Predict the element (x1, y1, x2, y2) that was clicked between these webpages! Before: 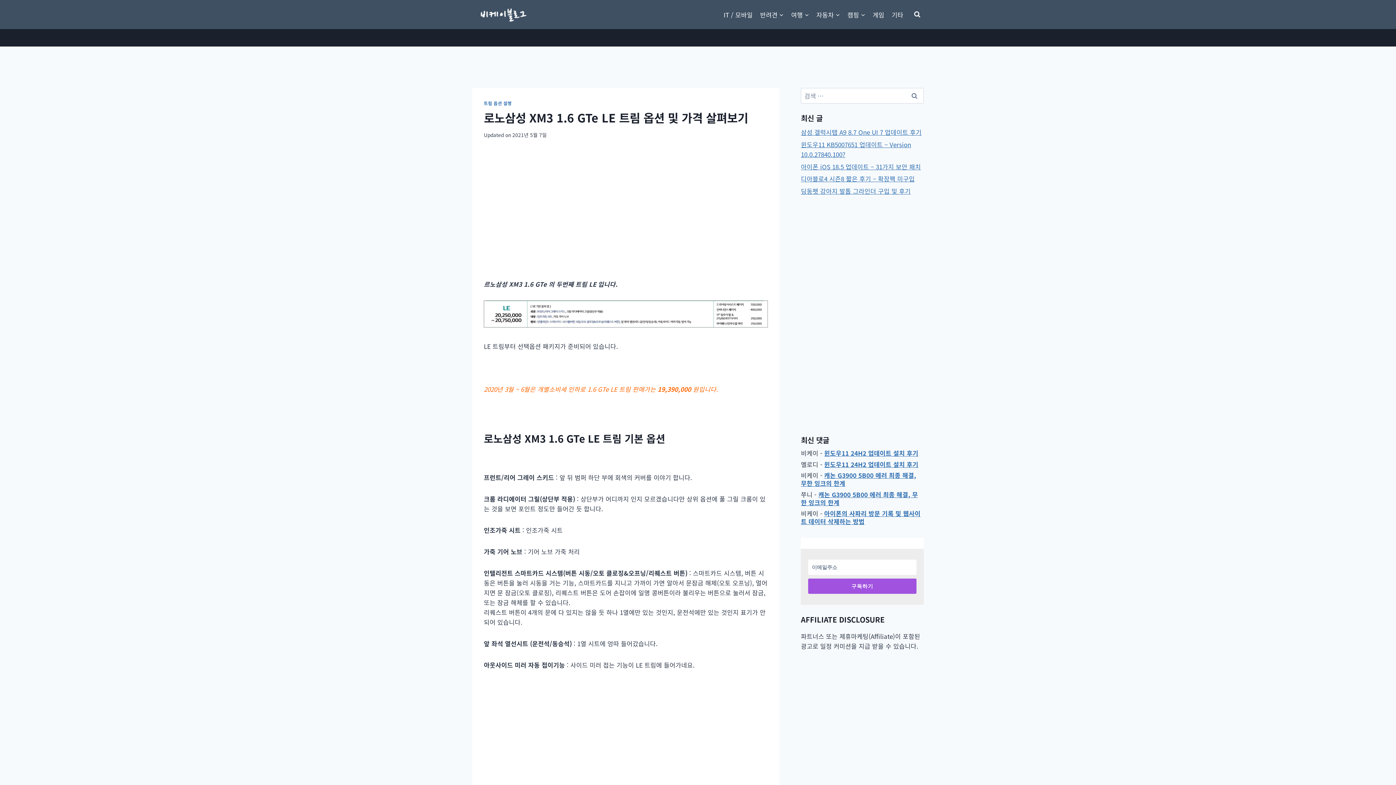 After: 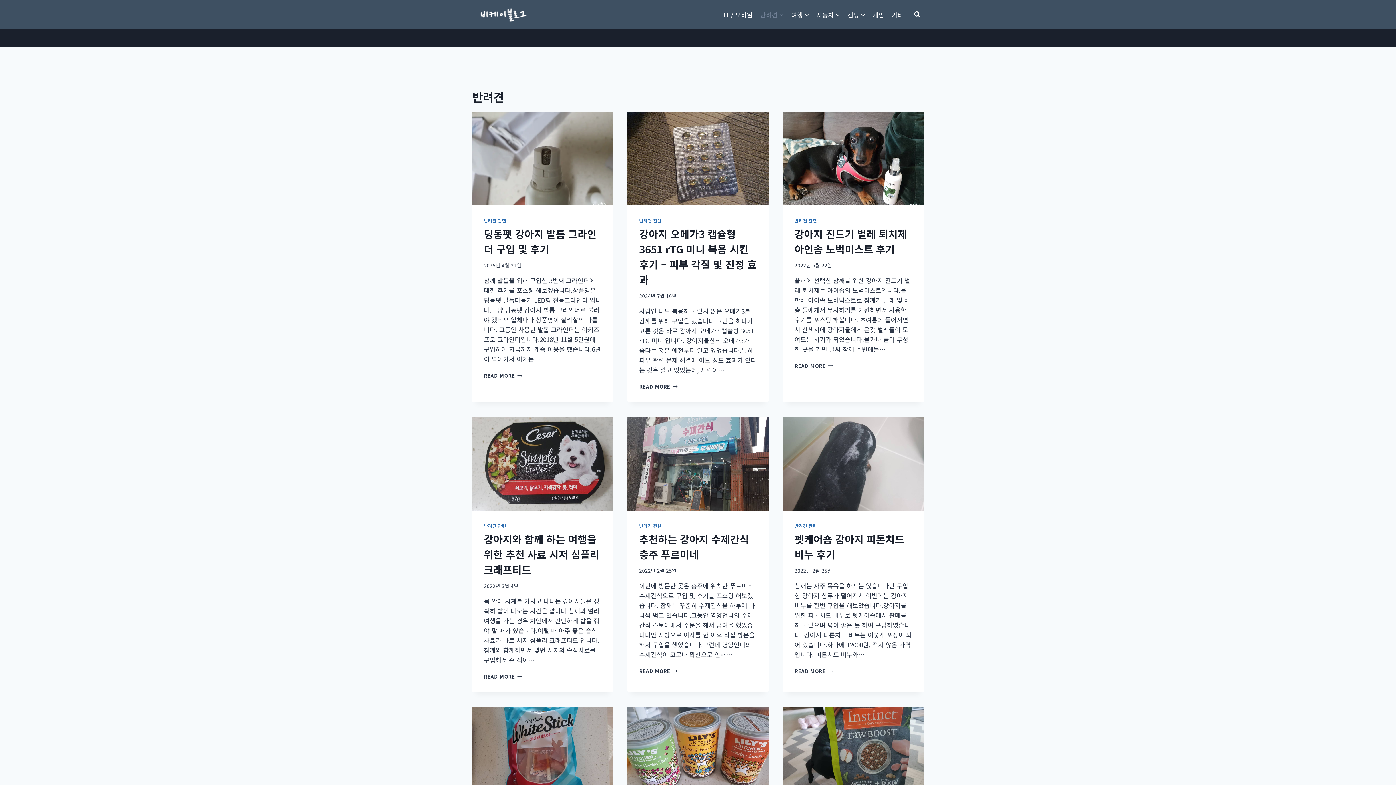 Action: label: 반려견 bbox: (756, 5, 787, 23)